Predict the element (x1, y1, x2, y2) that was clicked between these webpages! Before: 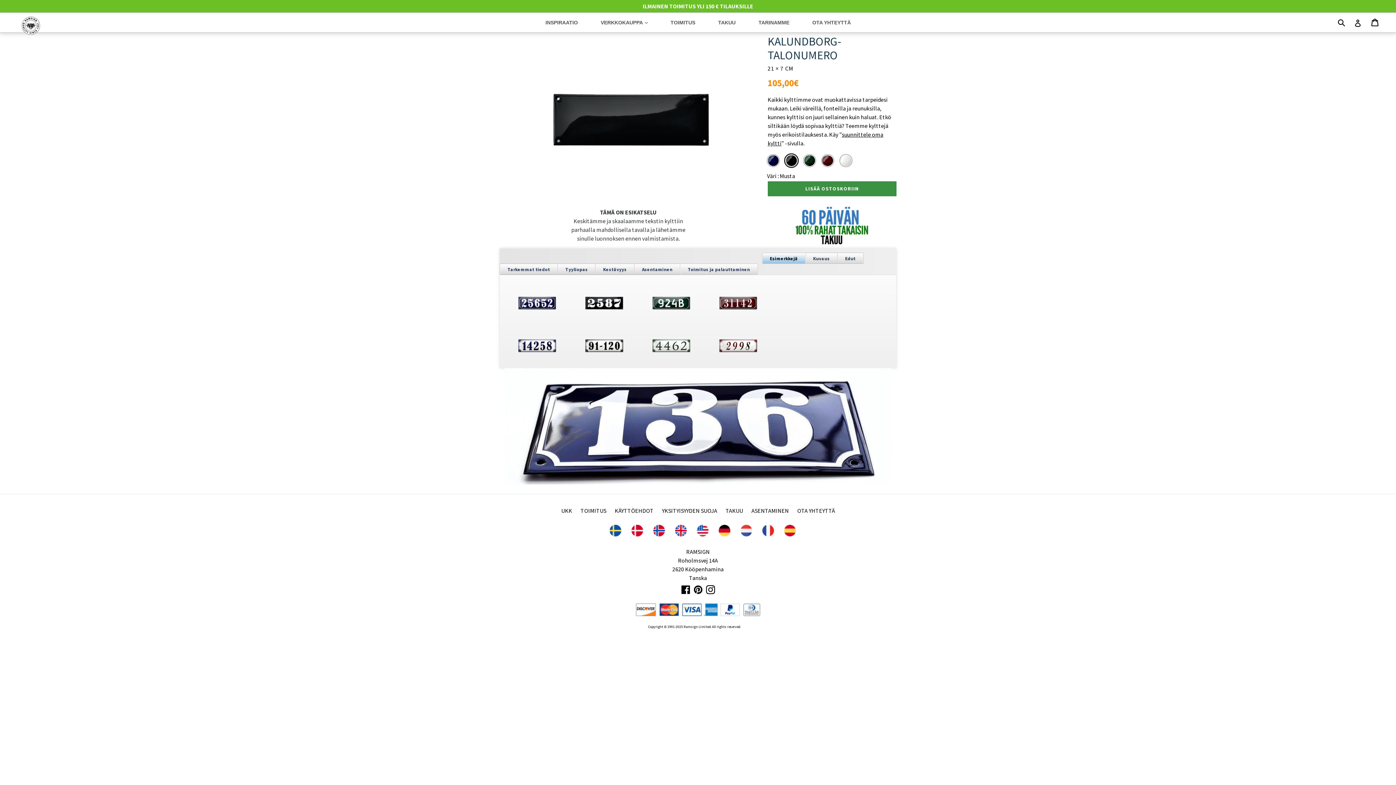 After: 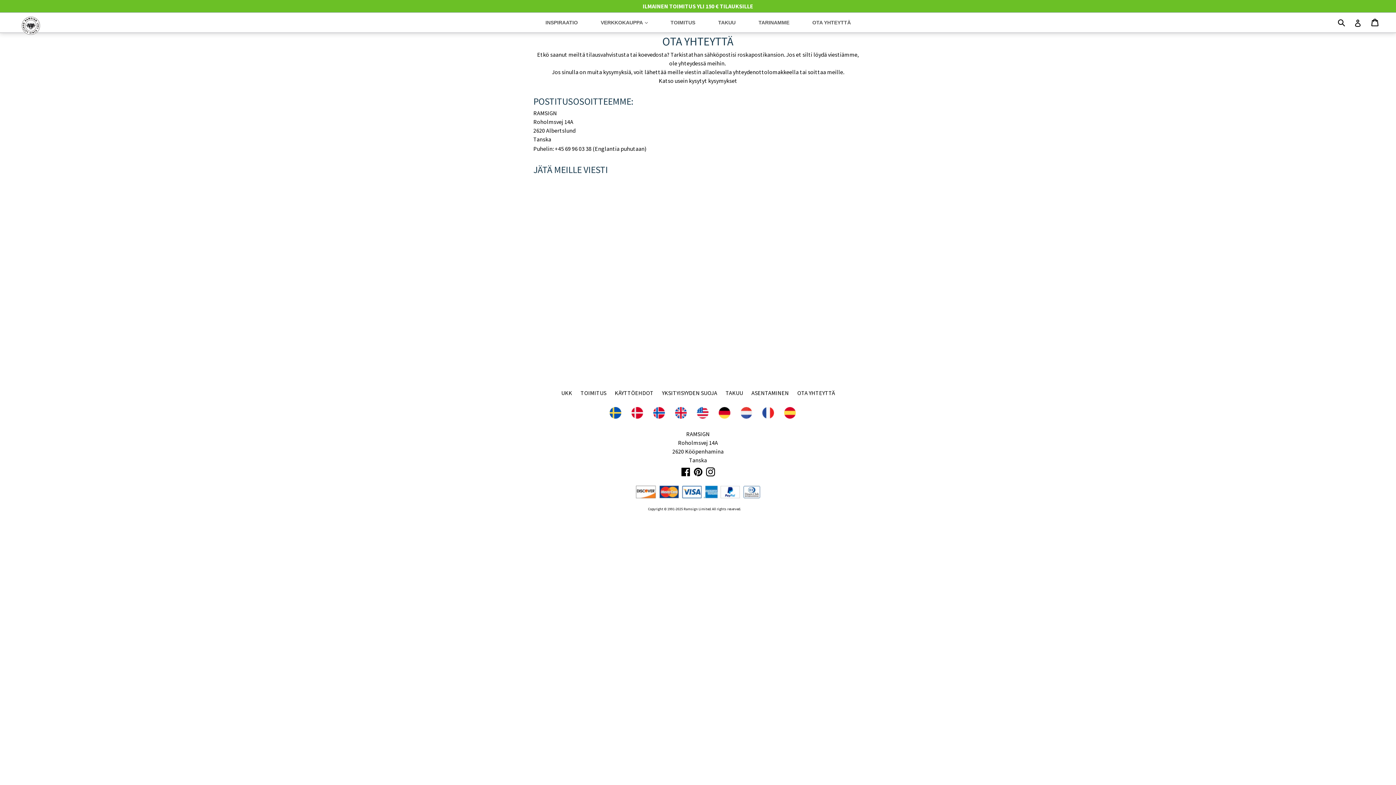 Action: bbox: (801, 17, 862, 27) label: OTA YHTEYTTÄ